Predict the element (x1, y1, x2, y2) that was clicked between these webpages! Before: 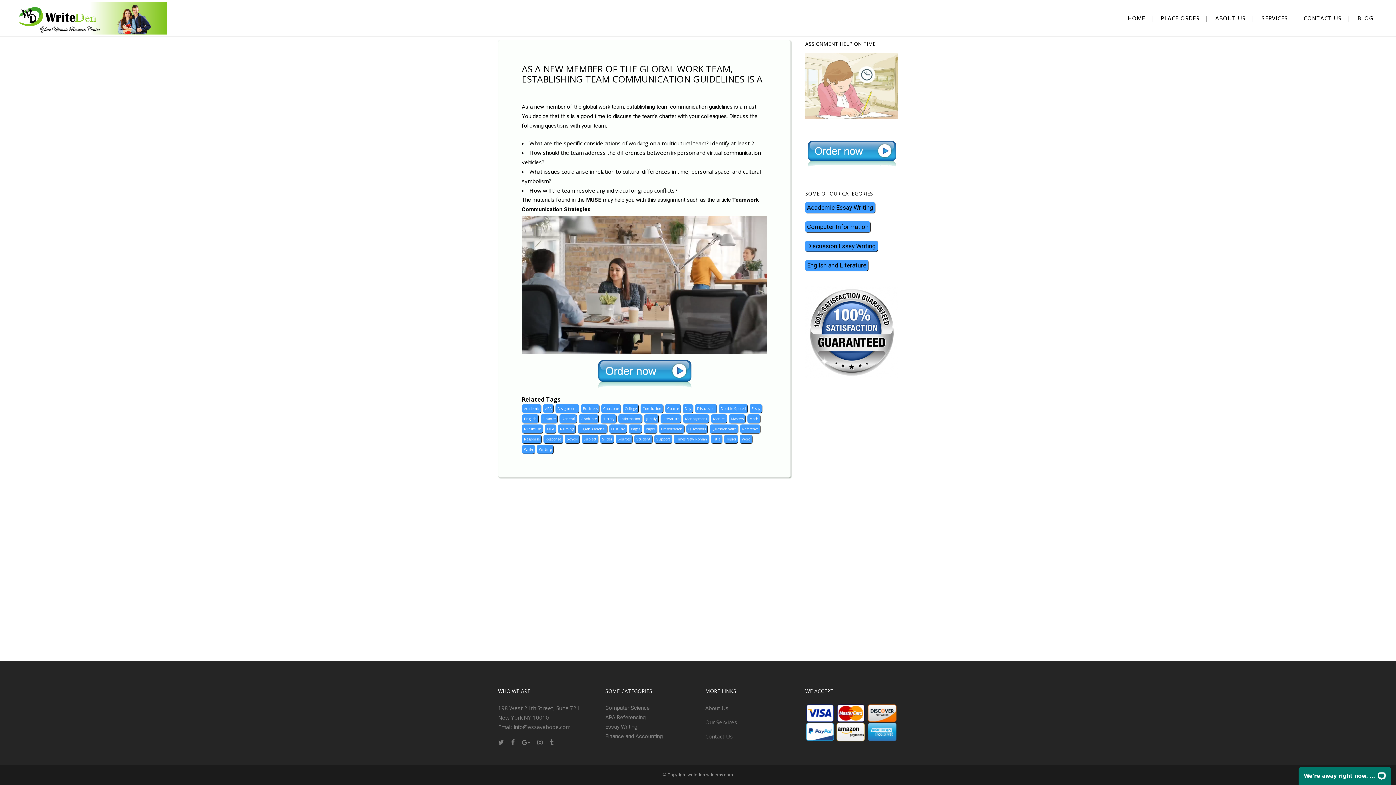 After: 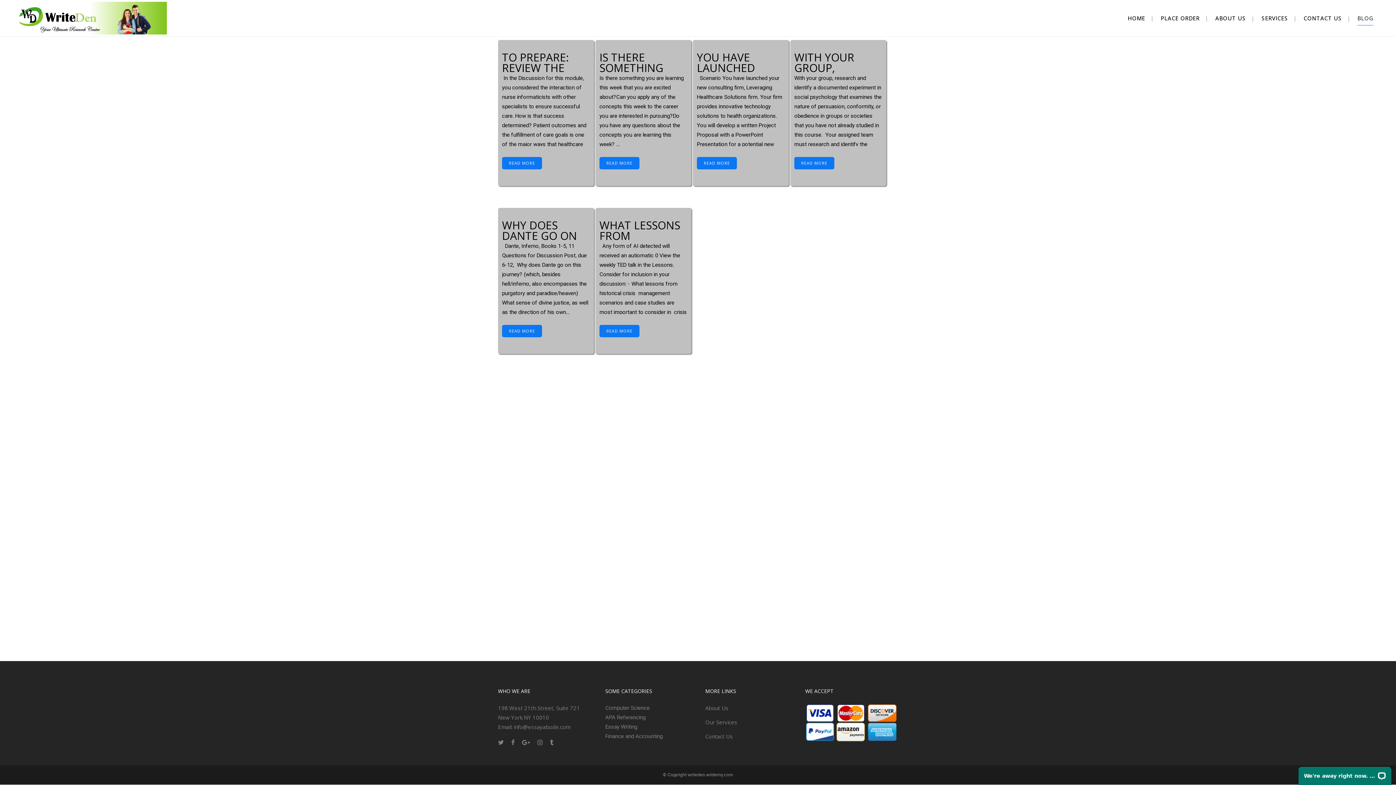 Action: bbox: (1351, 0, 1380, 36) label: BLOG